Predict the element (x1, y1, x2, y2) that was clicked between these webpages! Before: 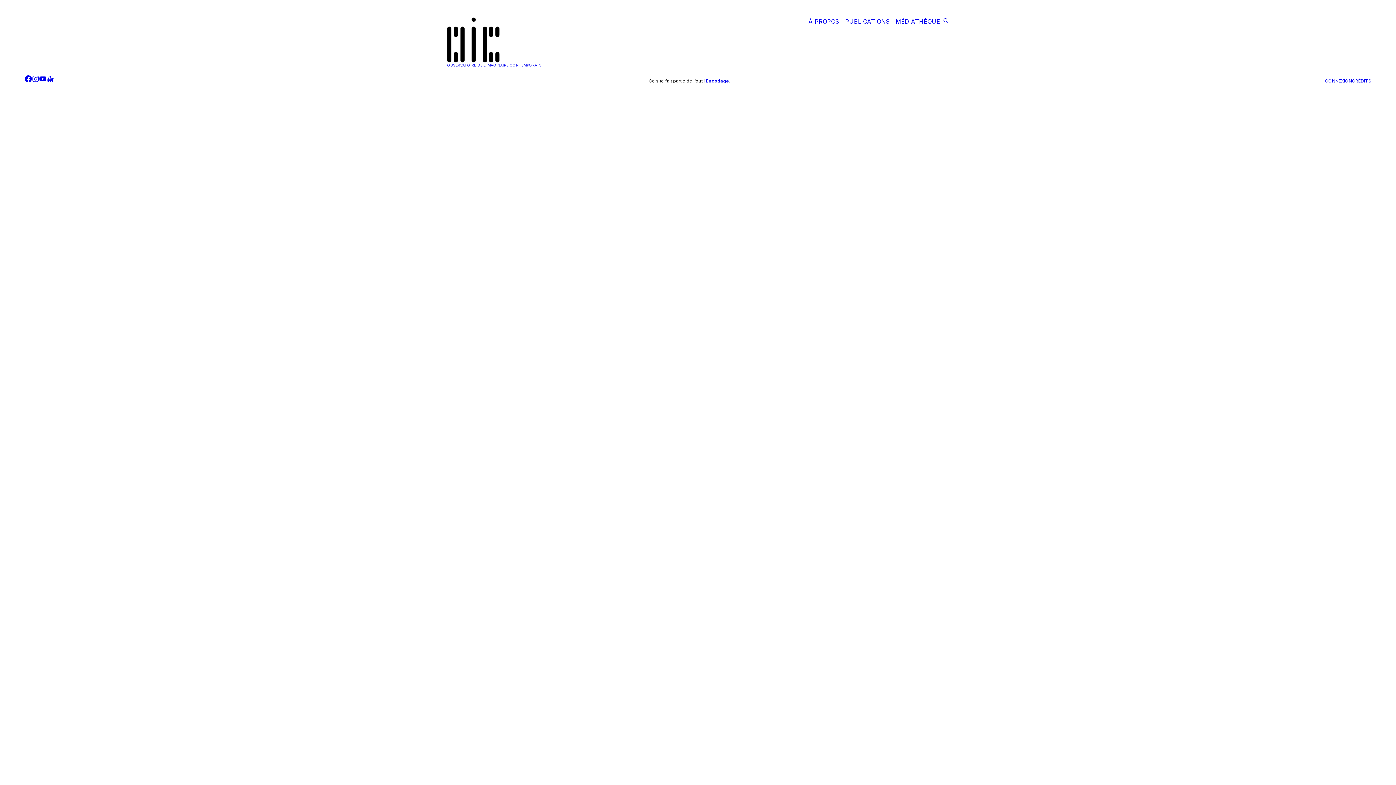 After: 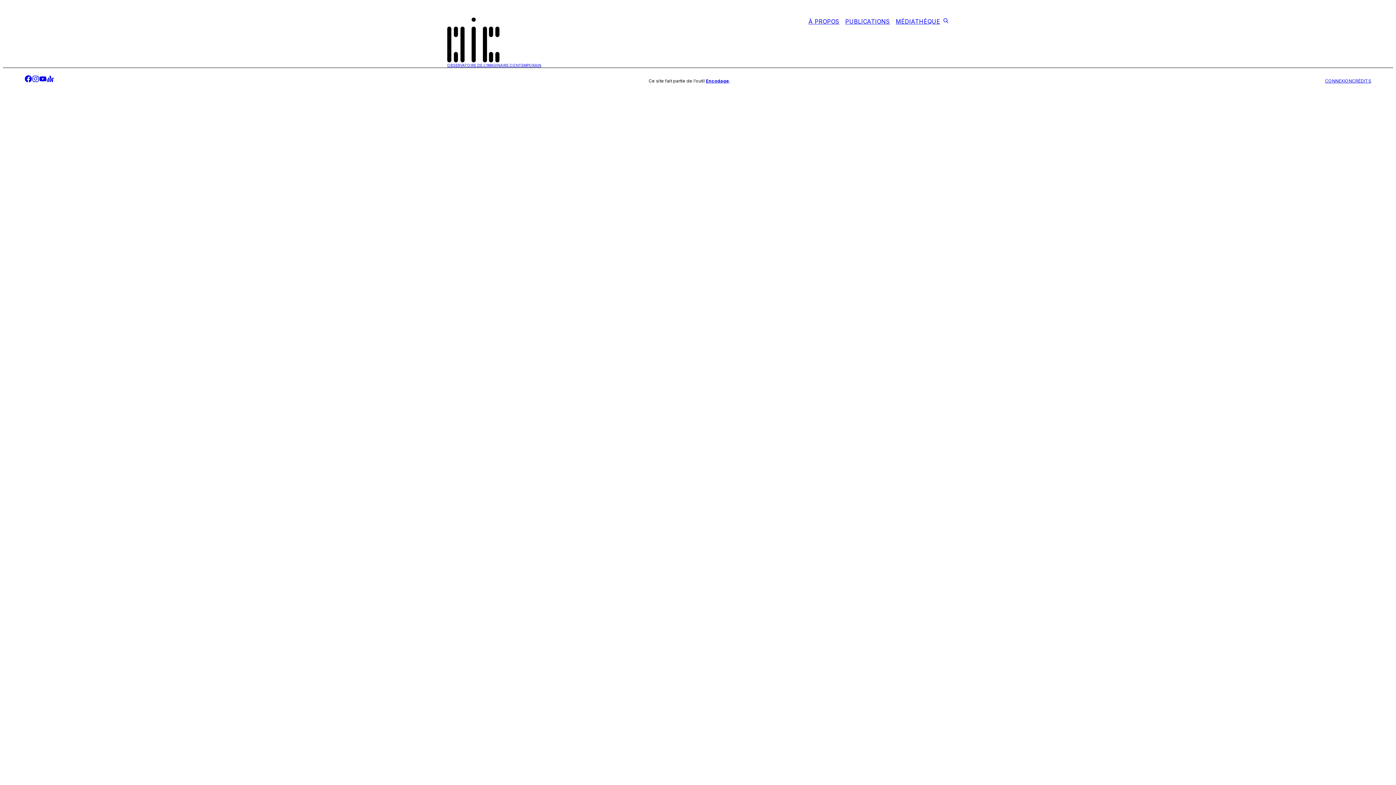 Action: label: youtube bbox: (39, 75, 46, 84)